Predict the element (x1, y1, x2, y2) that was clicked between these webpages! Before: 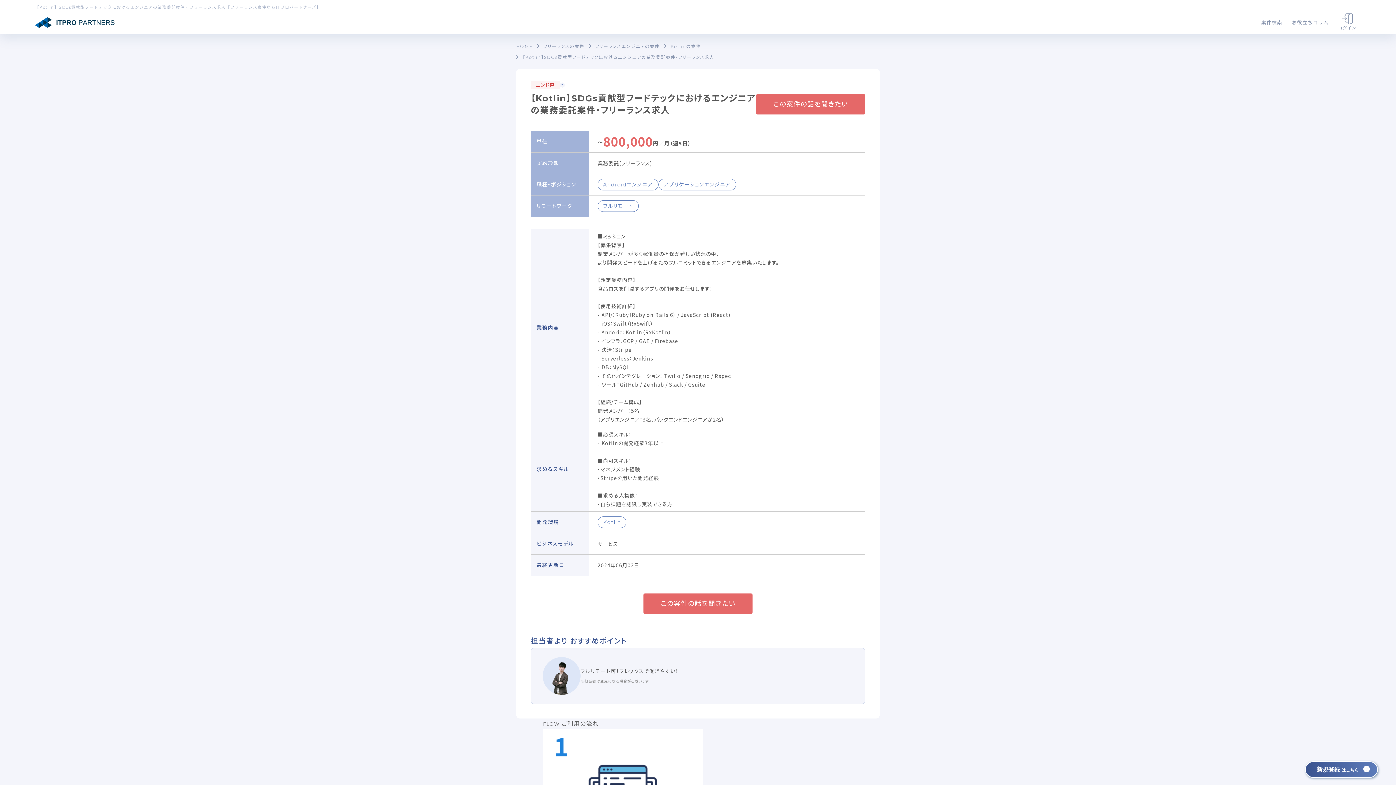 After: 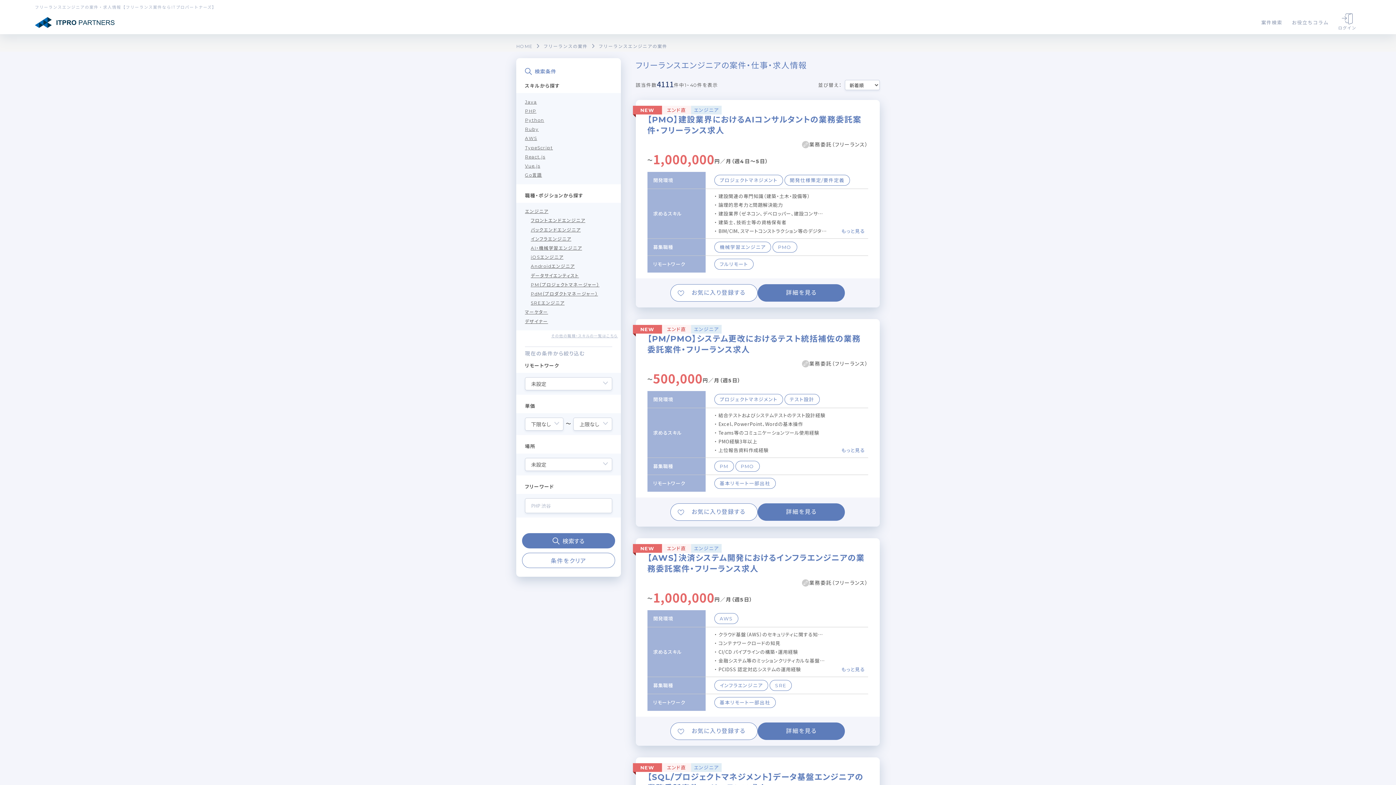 Action: bbox: (588, 42, 659, 50) label: フリーランスエンジニアの案件